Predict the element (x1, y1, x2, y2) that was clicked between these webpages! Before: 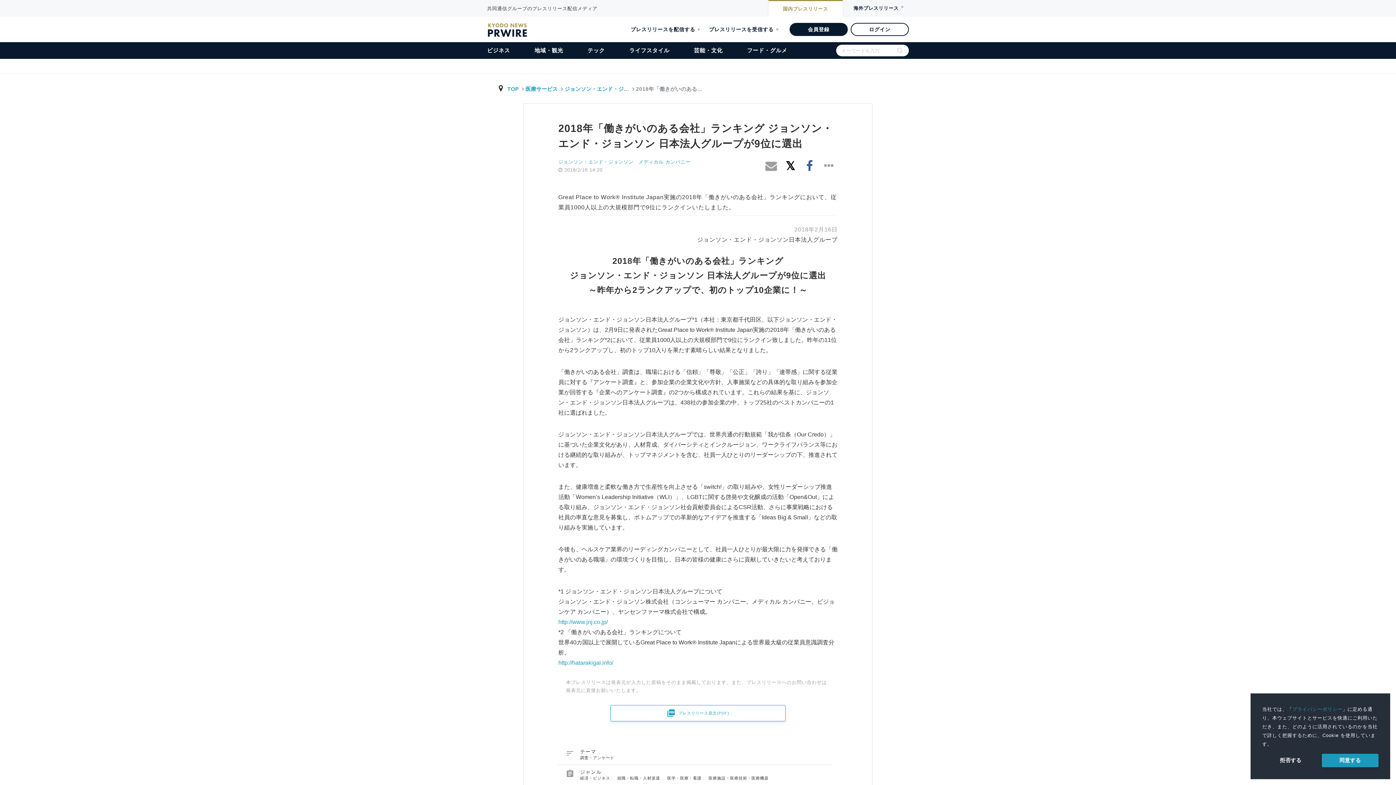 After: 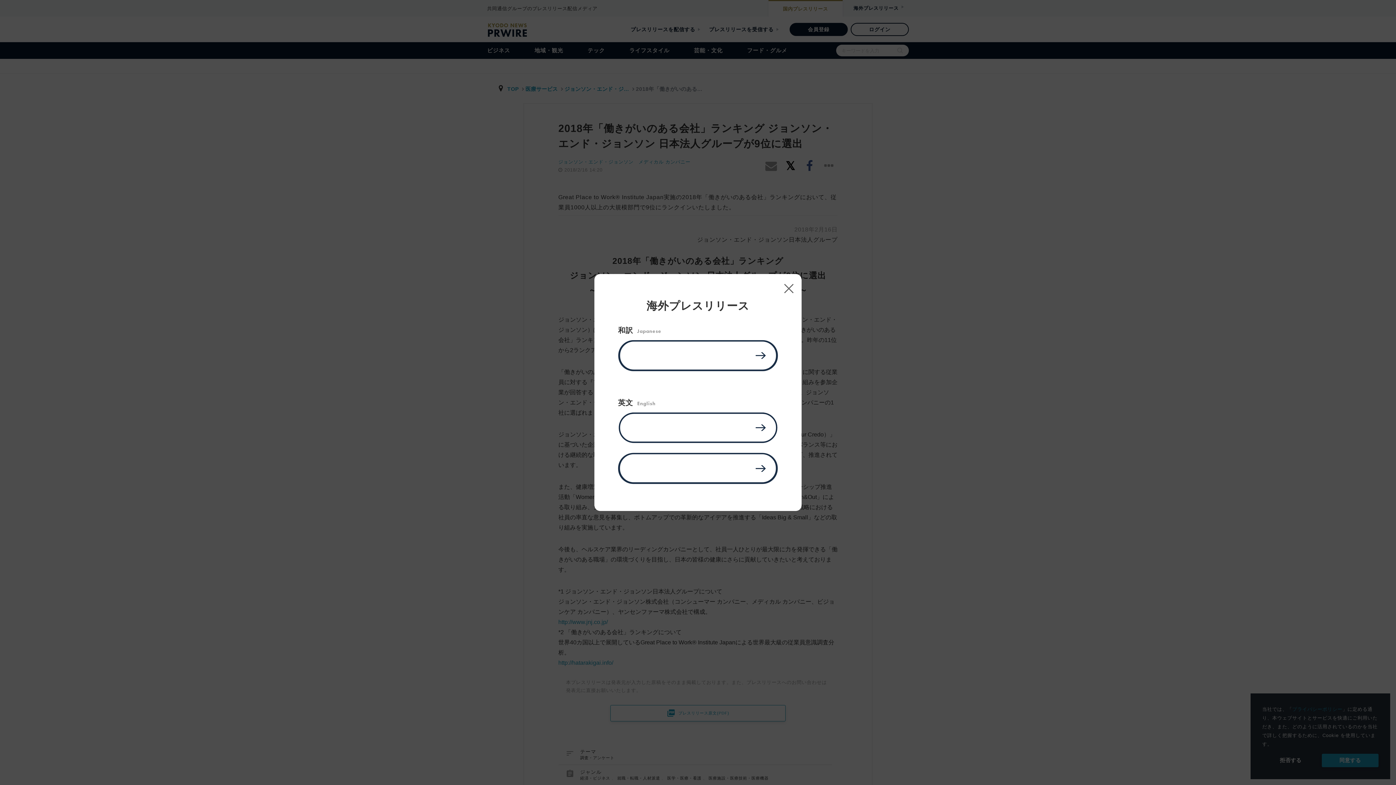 Action: bbox: (842, 0, 916, 16) label: 海外
プレスリリース